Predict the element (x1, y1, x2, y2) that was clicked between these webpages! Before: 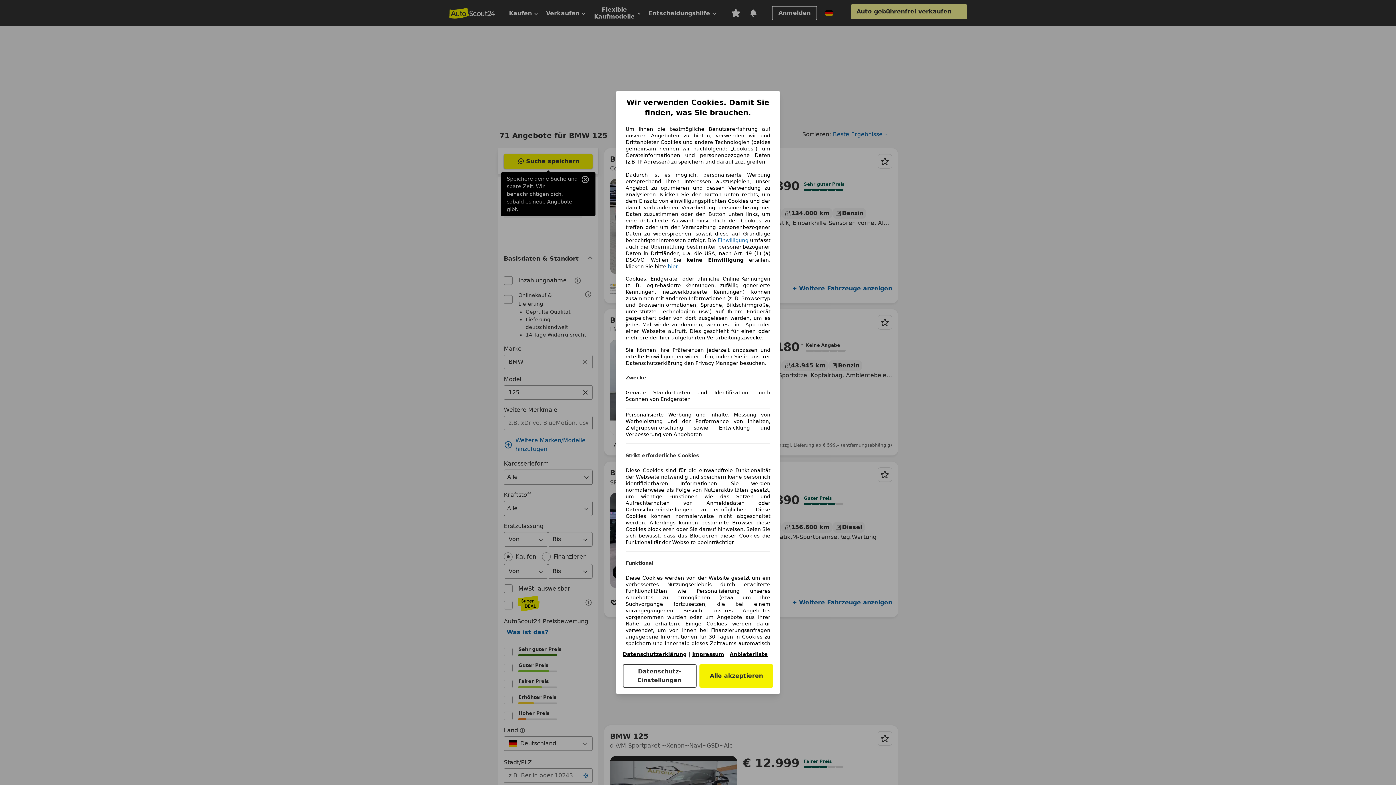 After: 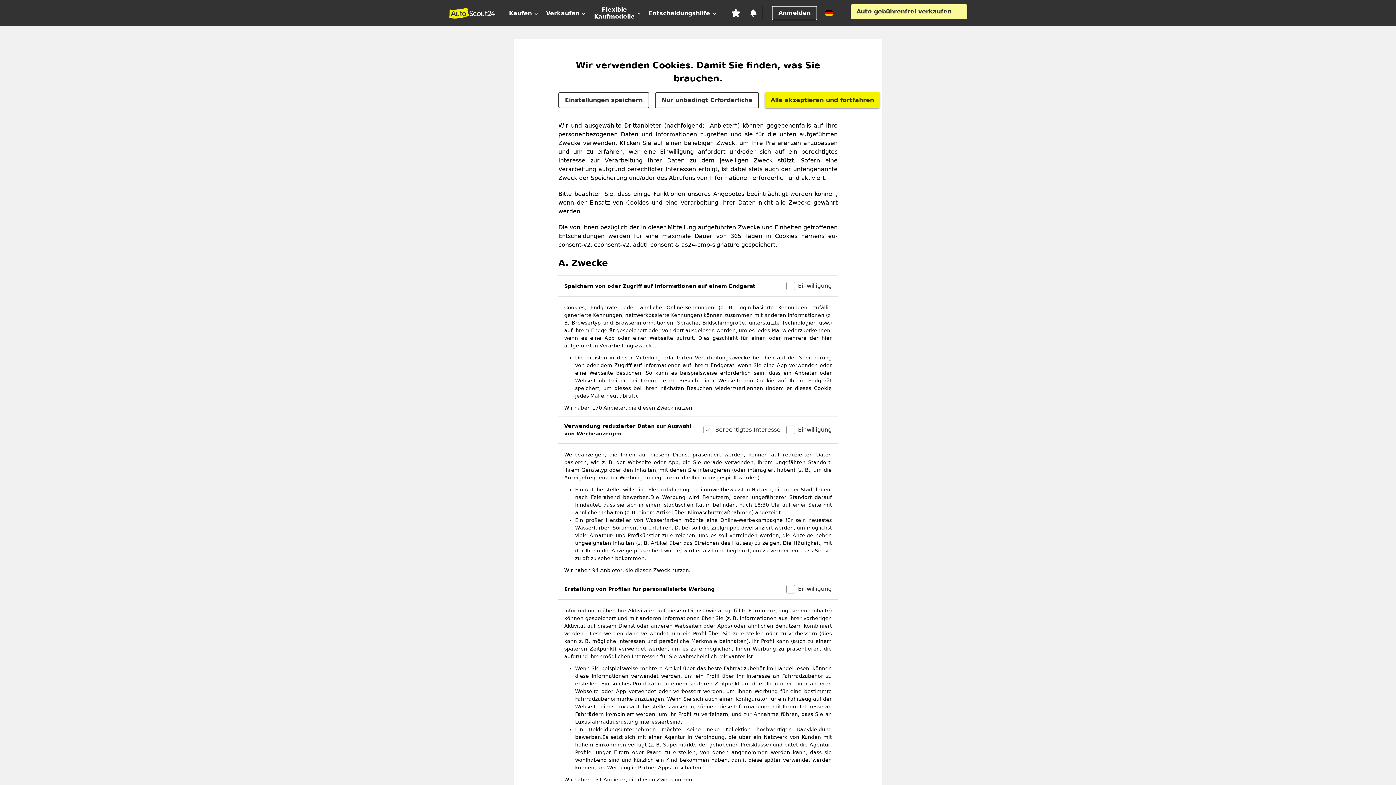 Action: bbox: (622, 664, 696, 688) label: Datenschutz-Einstellungen